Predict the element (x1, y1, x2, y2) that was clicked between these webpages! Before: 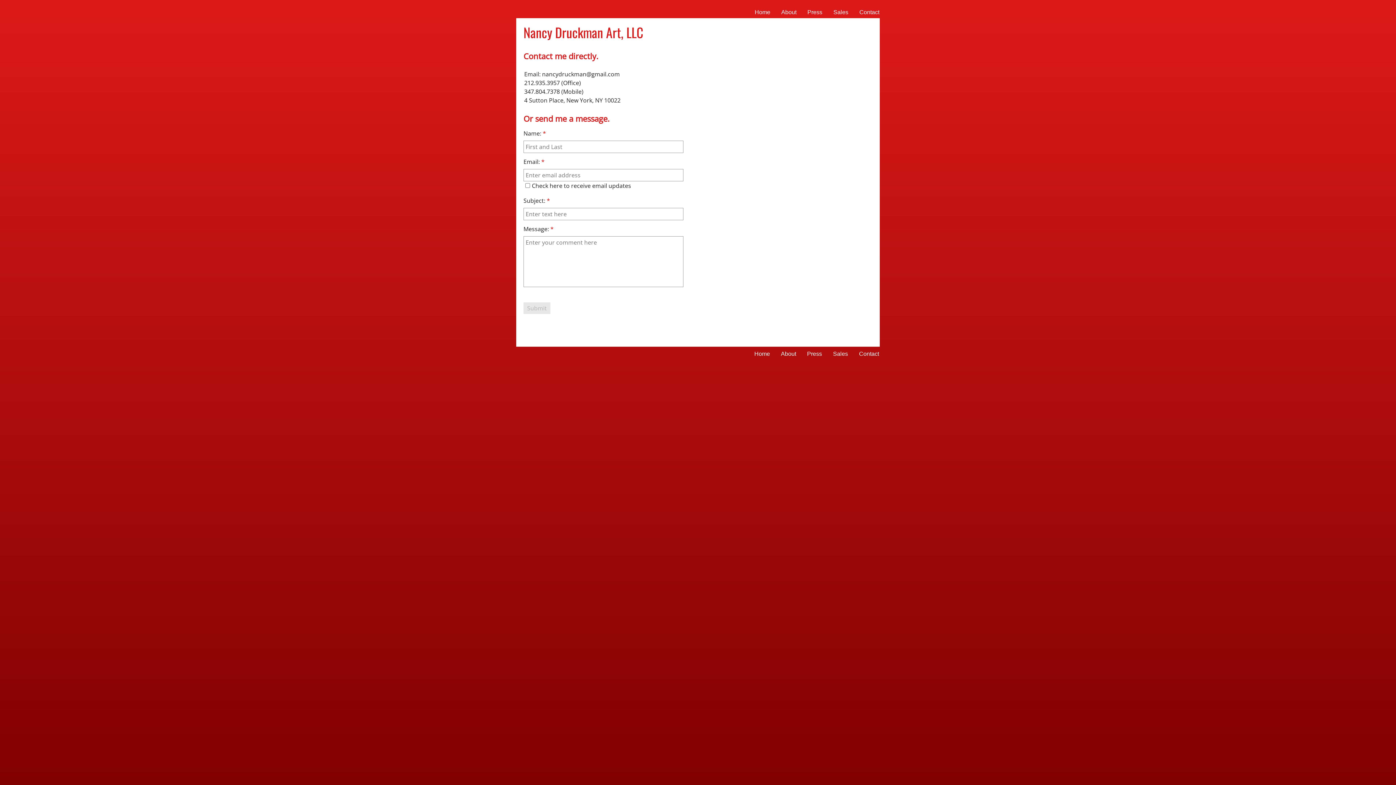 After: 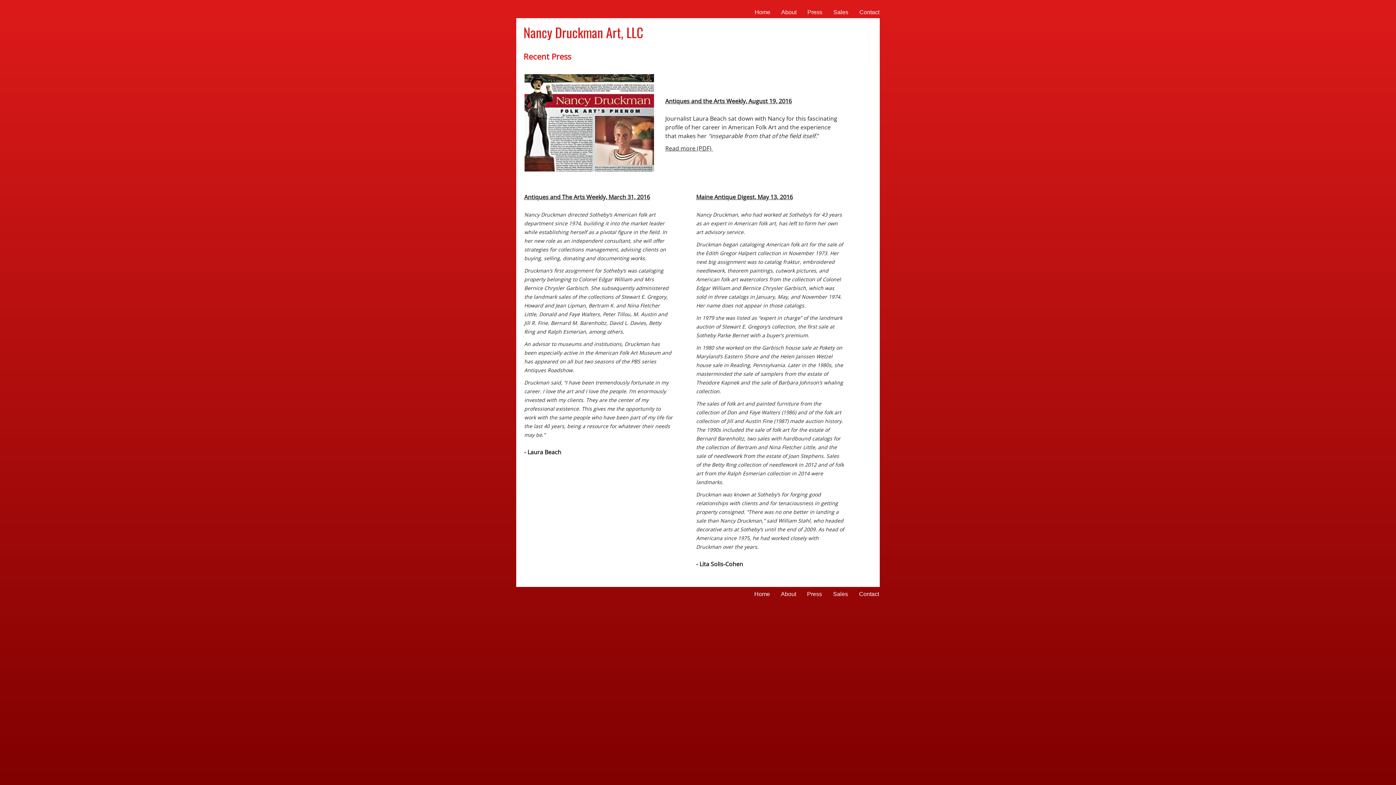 Action: label: Press bbox: (796, 349, 822, 358)